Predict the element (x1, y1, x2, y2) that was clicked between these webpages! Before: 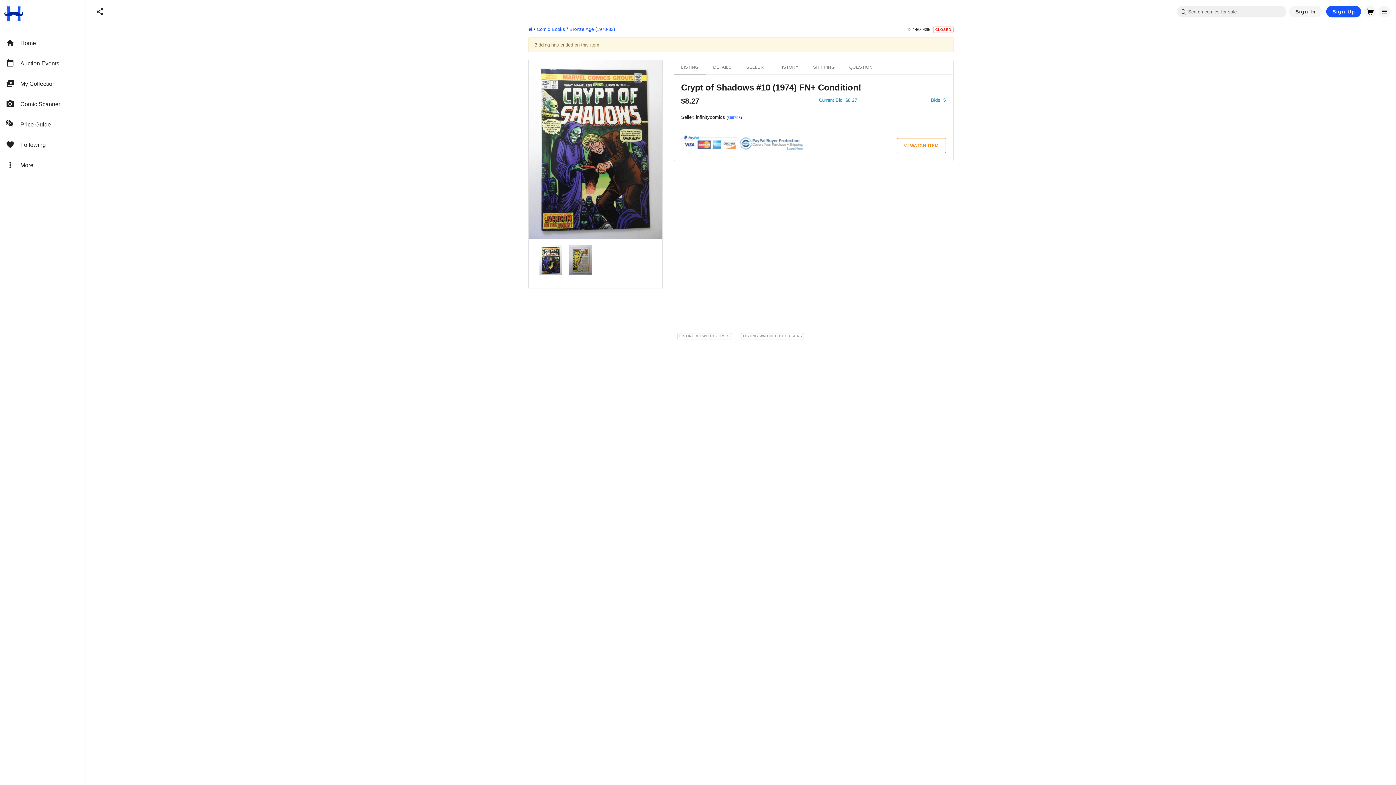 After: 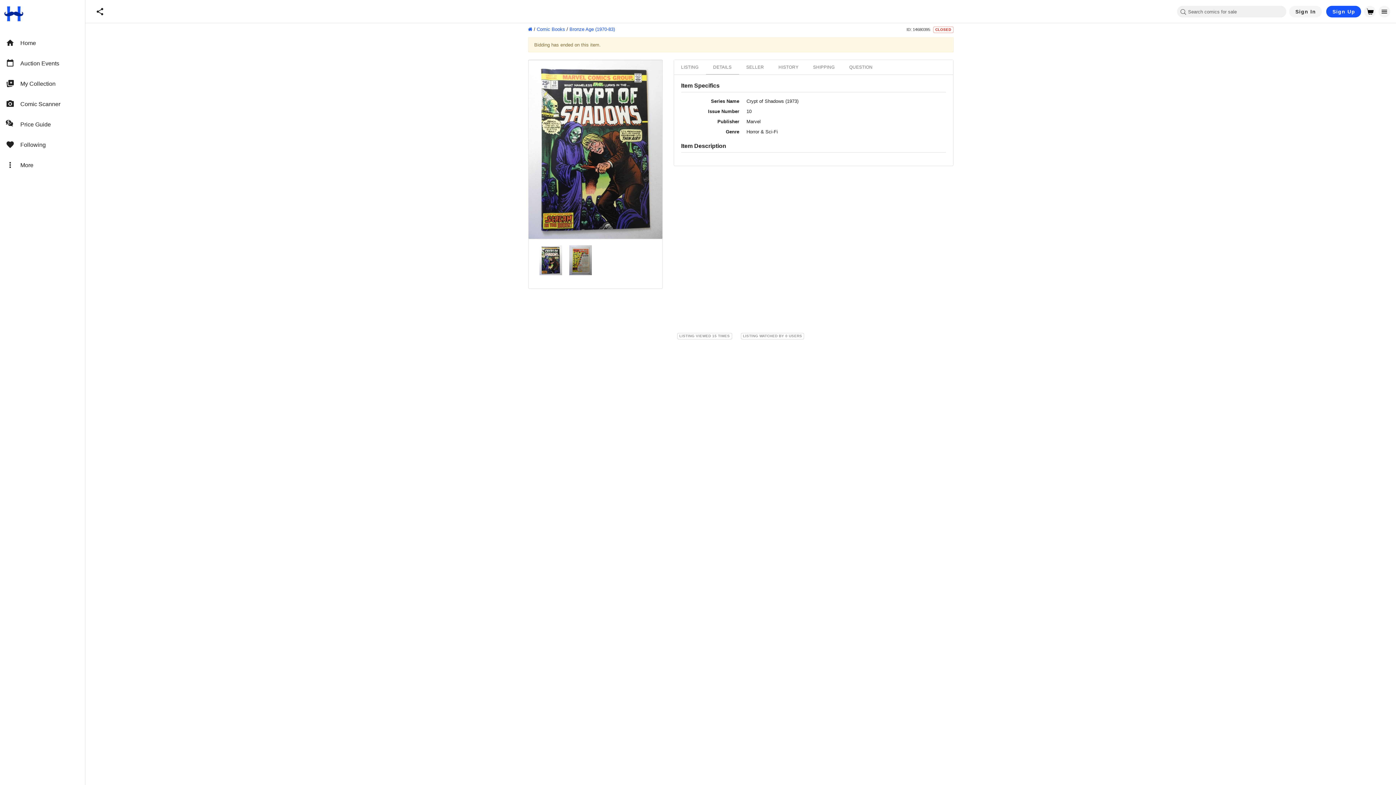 Action: bbox: (706, 60, 739, 74) label: DETAILS